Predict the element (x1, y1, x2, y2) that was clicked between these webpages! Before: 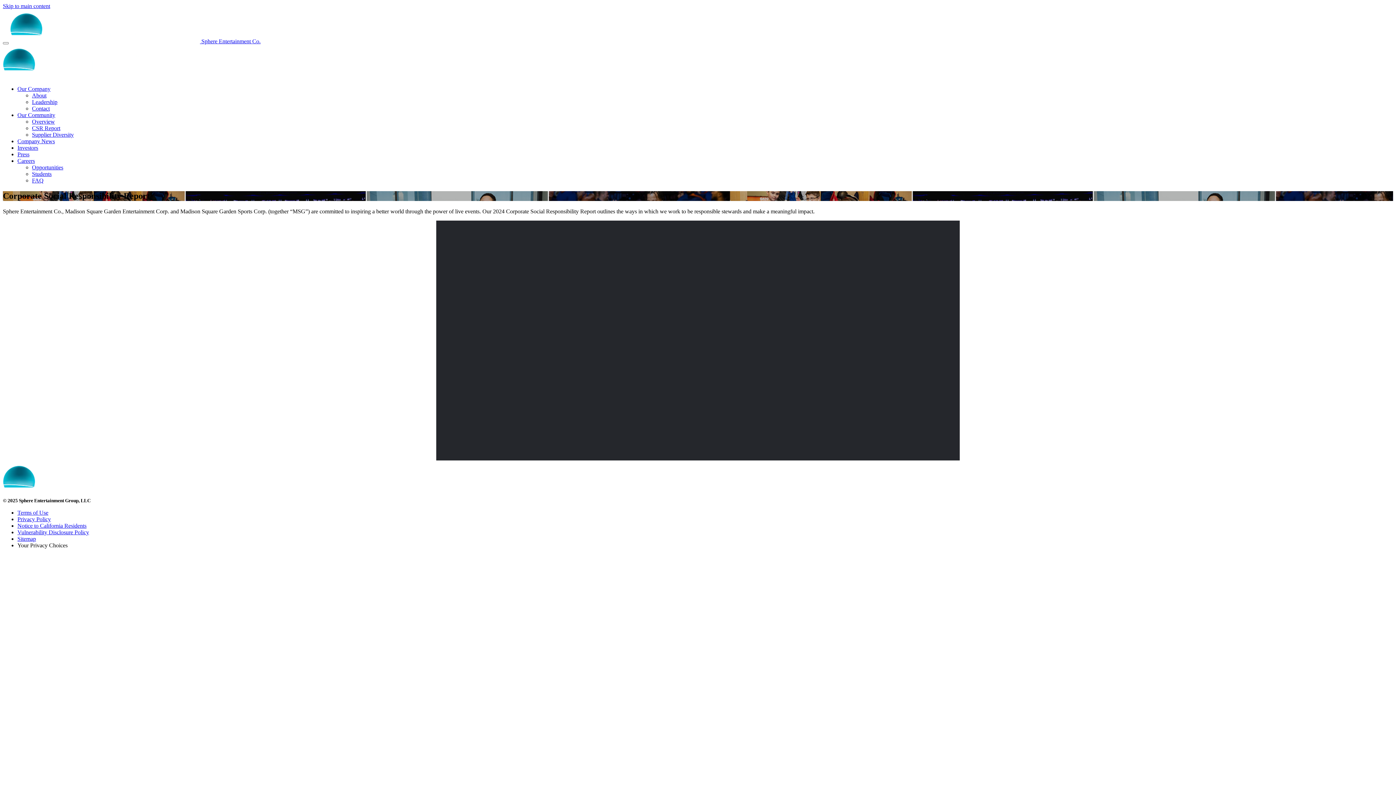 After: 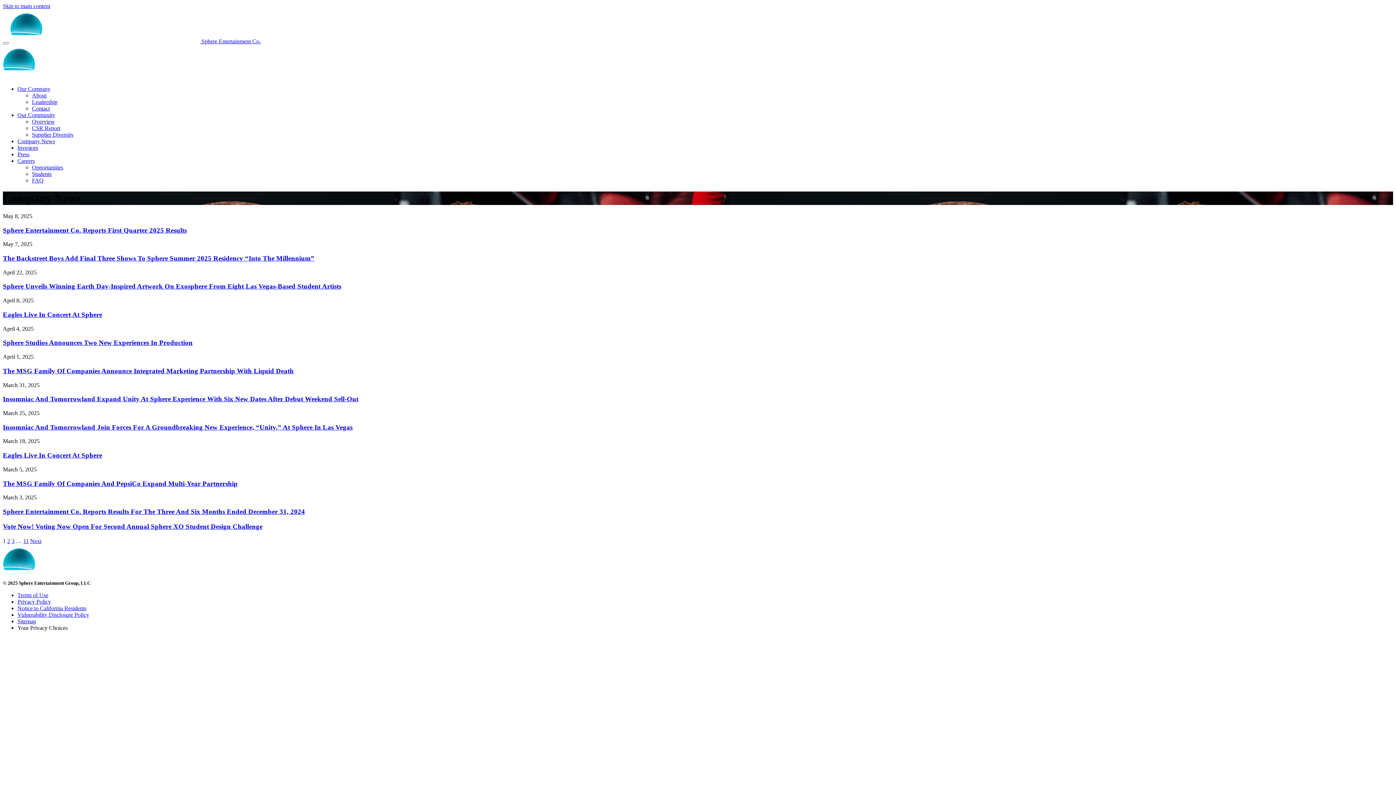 Action: label: Company News bbox: (17, 138, 54, 144)